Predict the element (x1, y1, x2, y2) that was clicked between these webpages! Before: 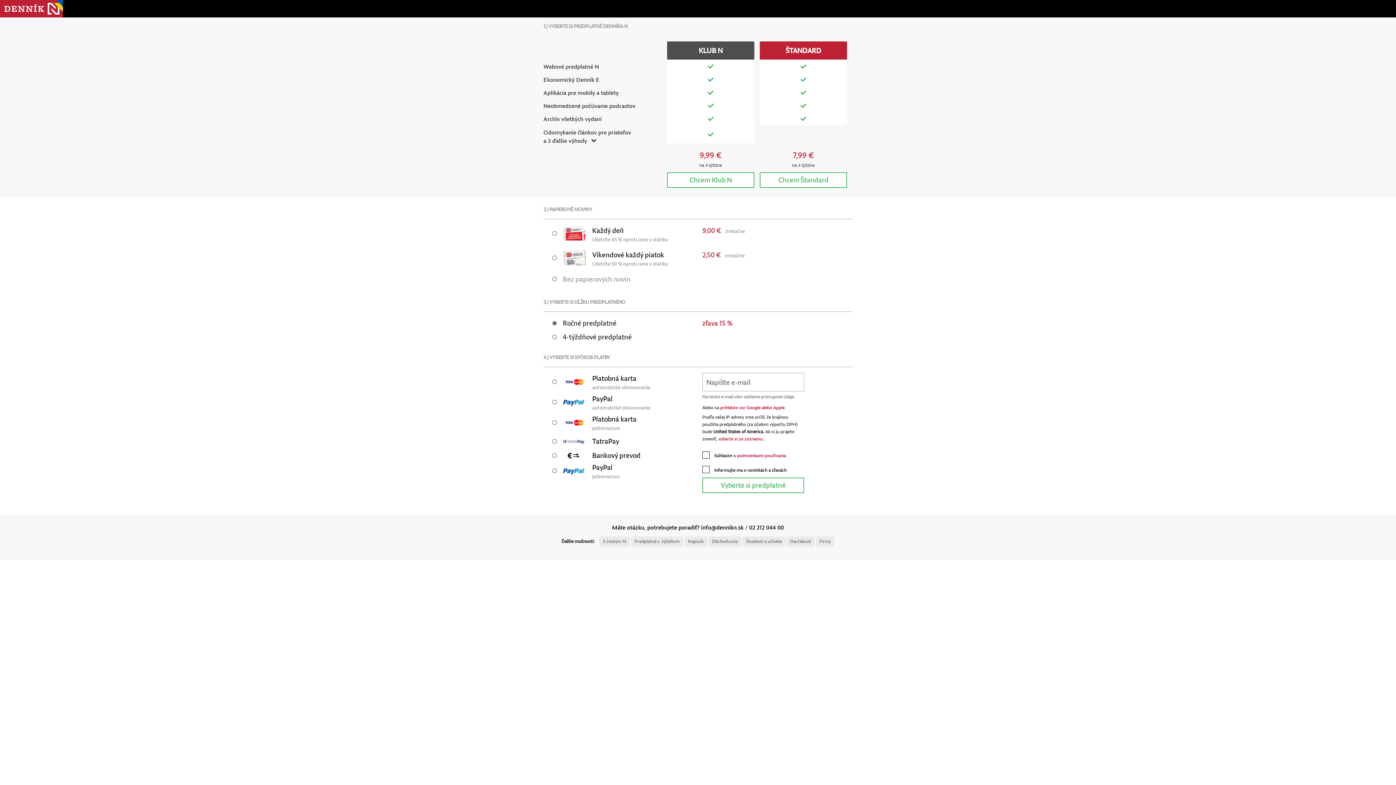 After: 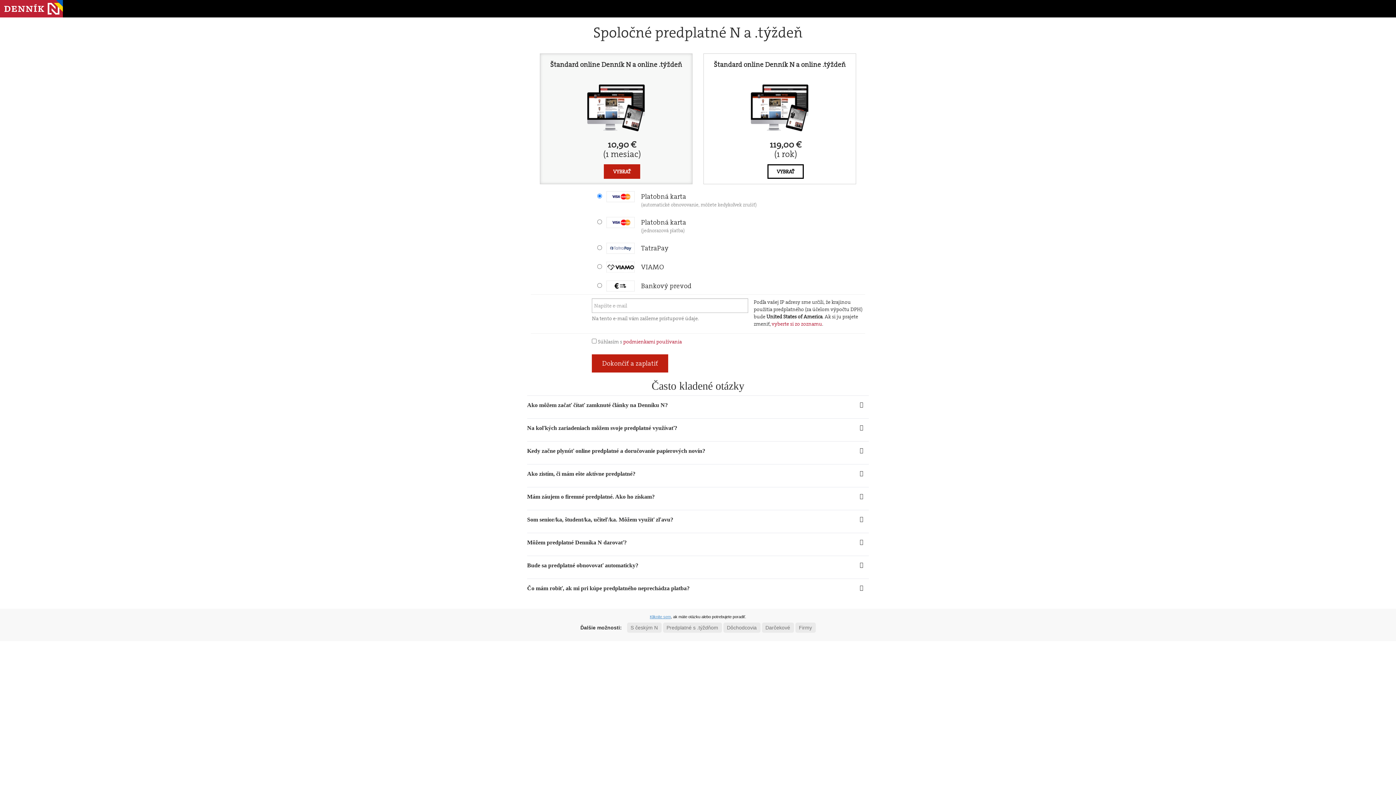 Action: label: Predplatné s .týždňom bbox: (631, 536, 683, 547)